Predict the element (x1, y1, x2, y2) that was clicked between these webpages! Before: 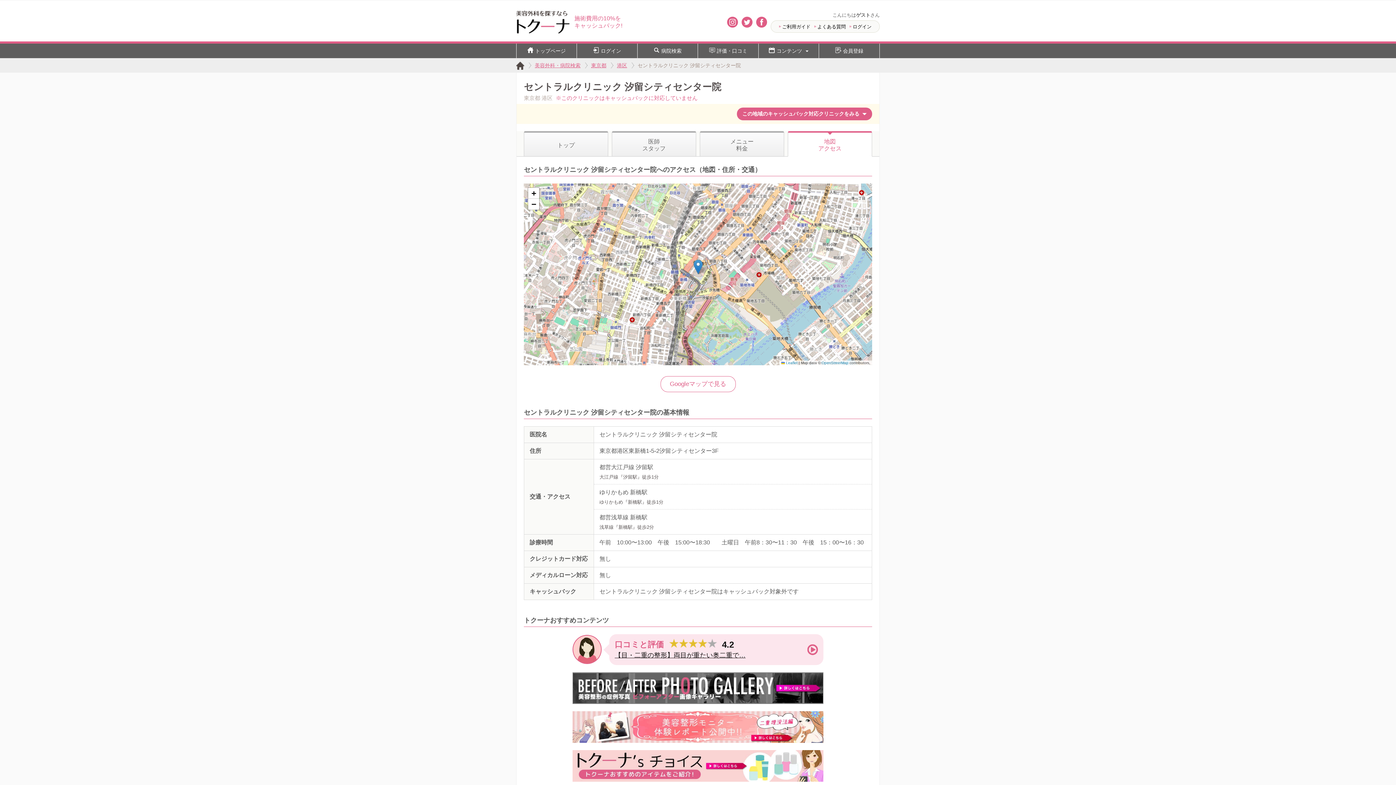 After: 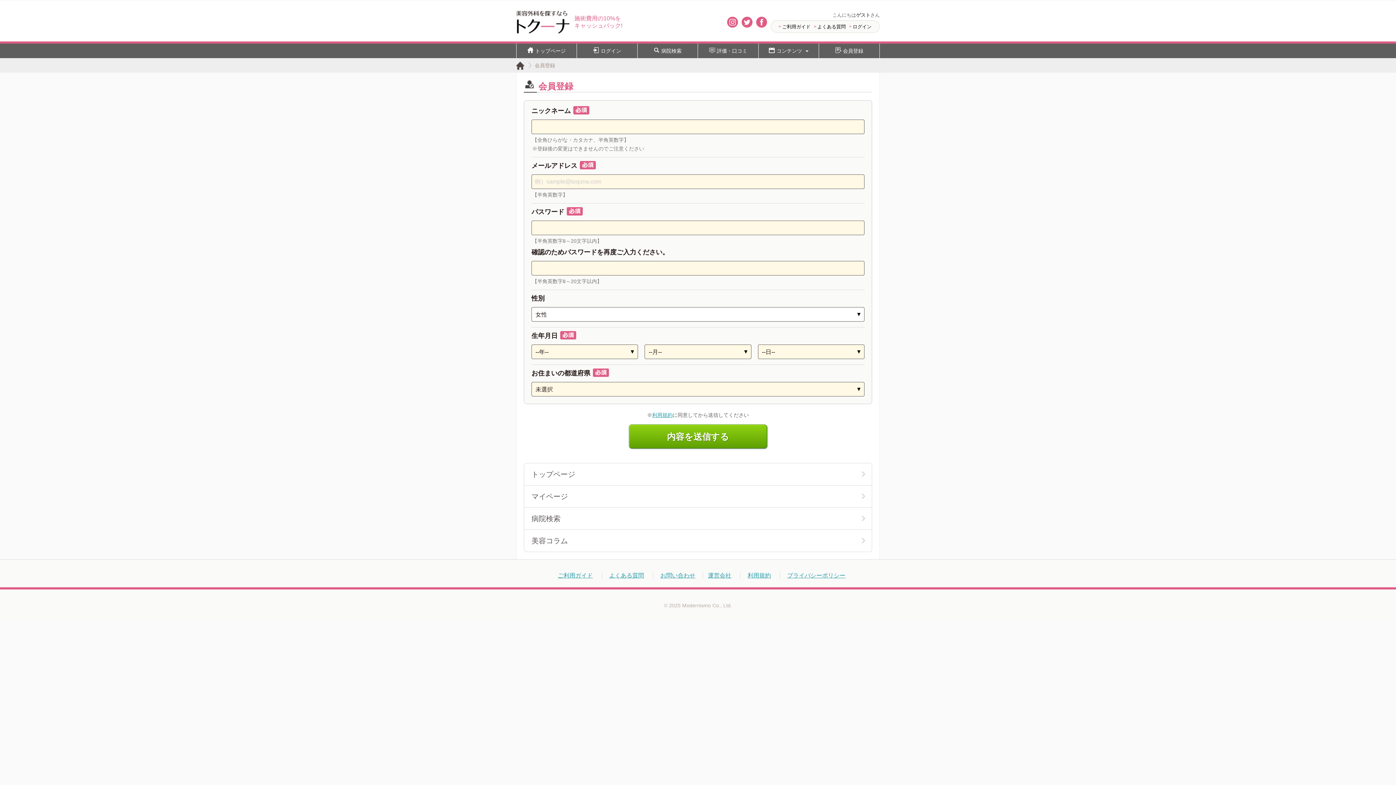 Action: label: 会員登録 bbox: (819, 43, 879, 58)